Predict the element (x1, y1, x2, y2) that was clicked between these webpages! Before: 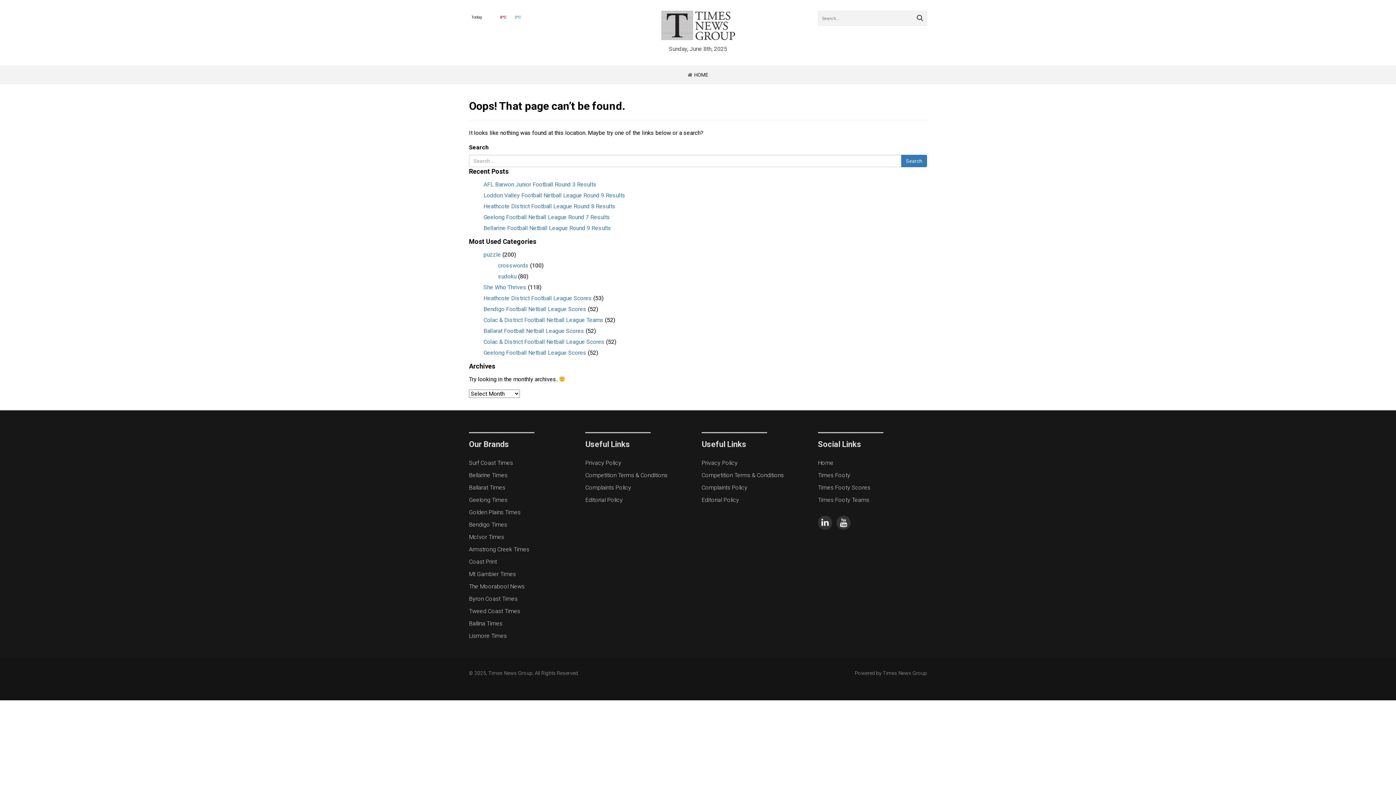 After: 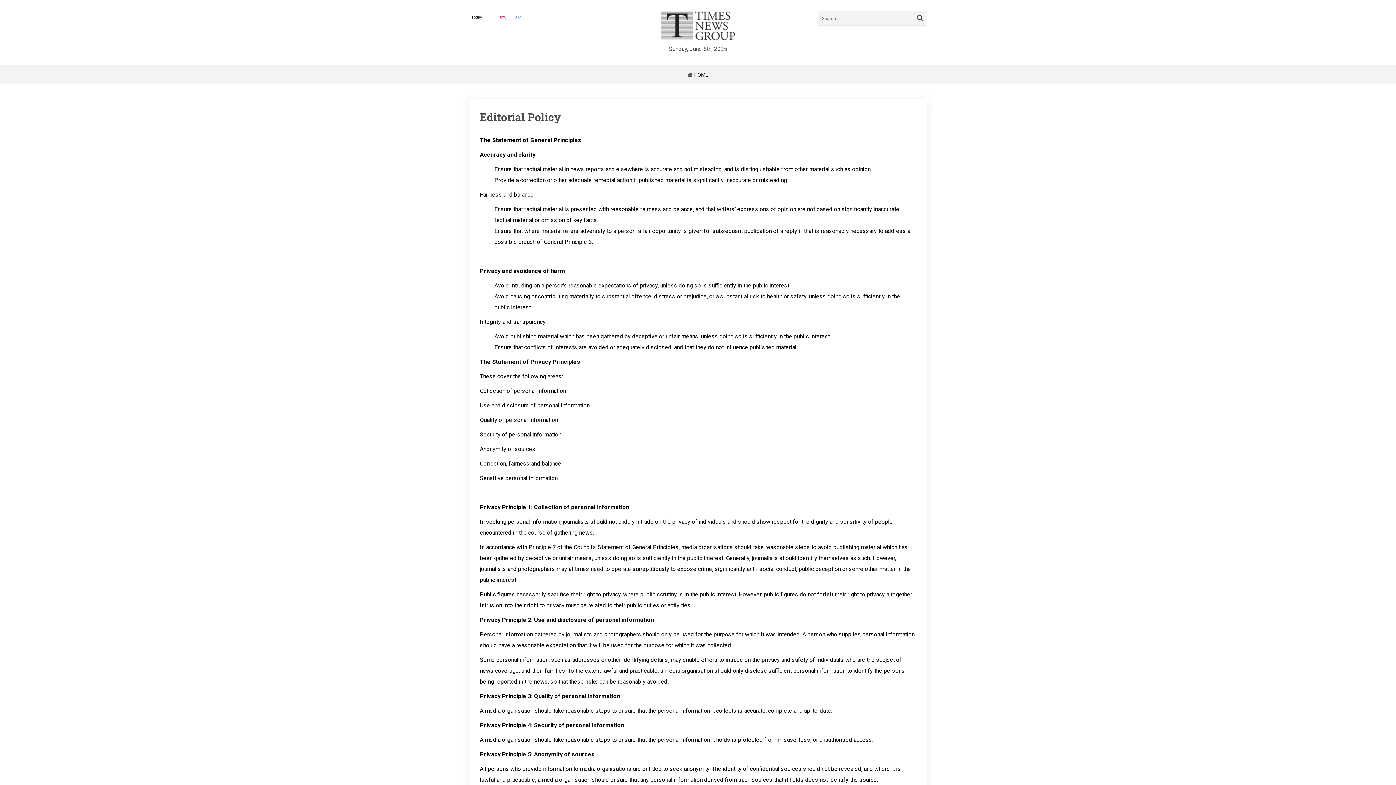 Action: bbox: (585, 496, 622, 503) label: Editorial Policy